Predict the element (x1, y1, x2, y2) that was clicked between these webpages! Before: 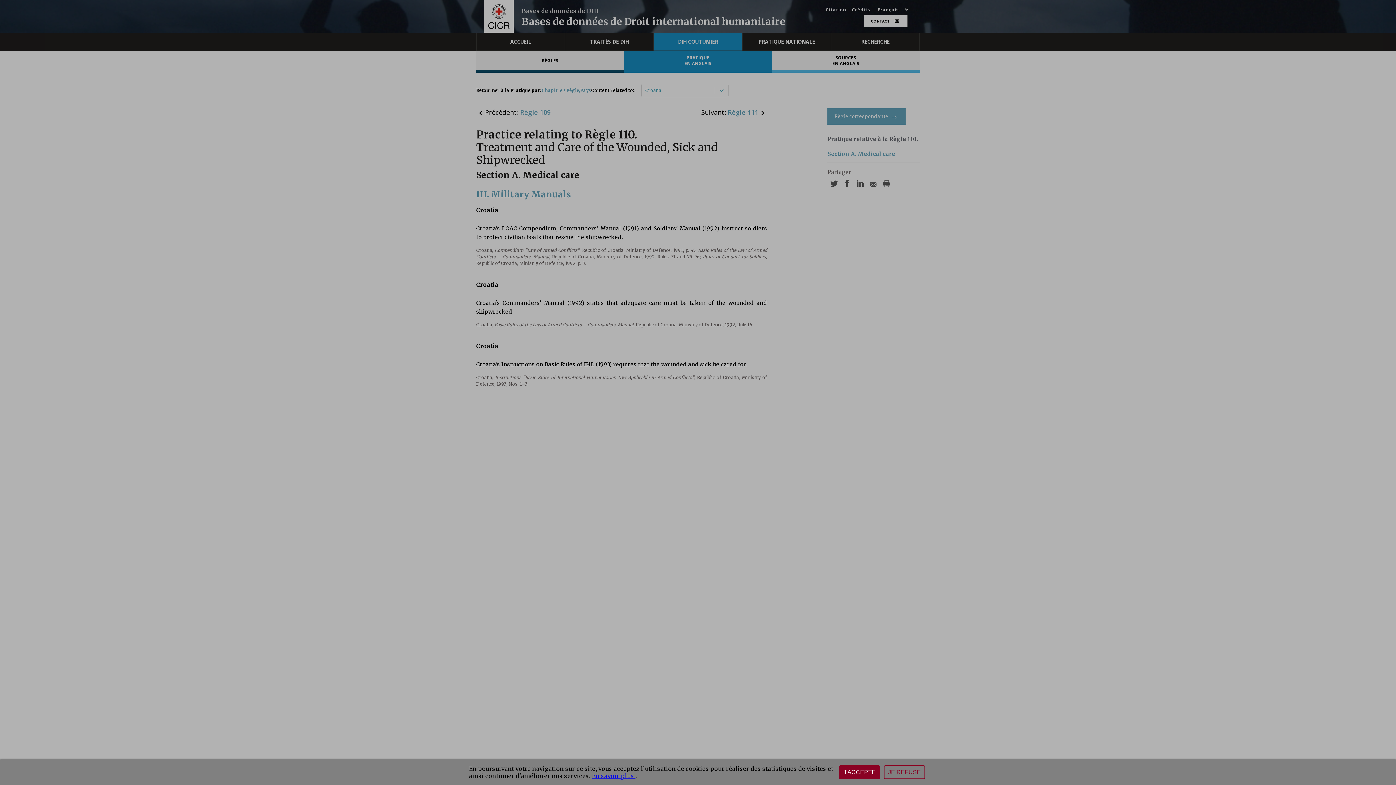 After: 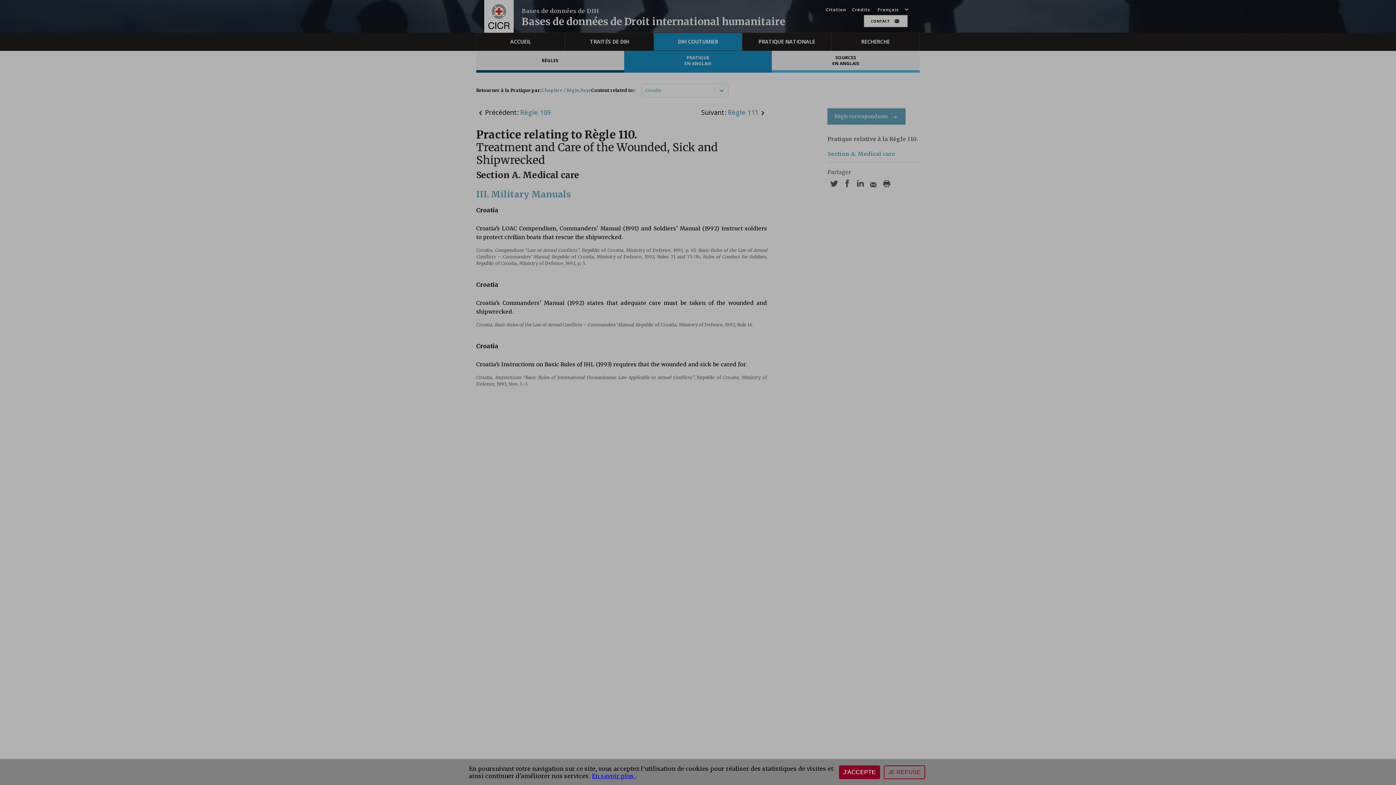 Action: bbox: (592, 772, 635, 780) label: En savoir plus 